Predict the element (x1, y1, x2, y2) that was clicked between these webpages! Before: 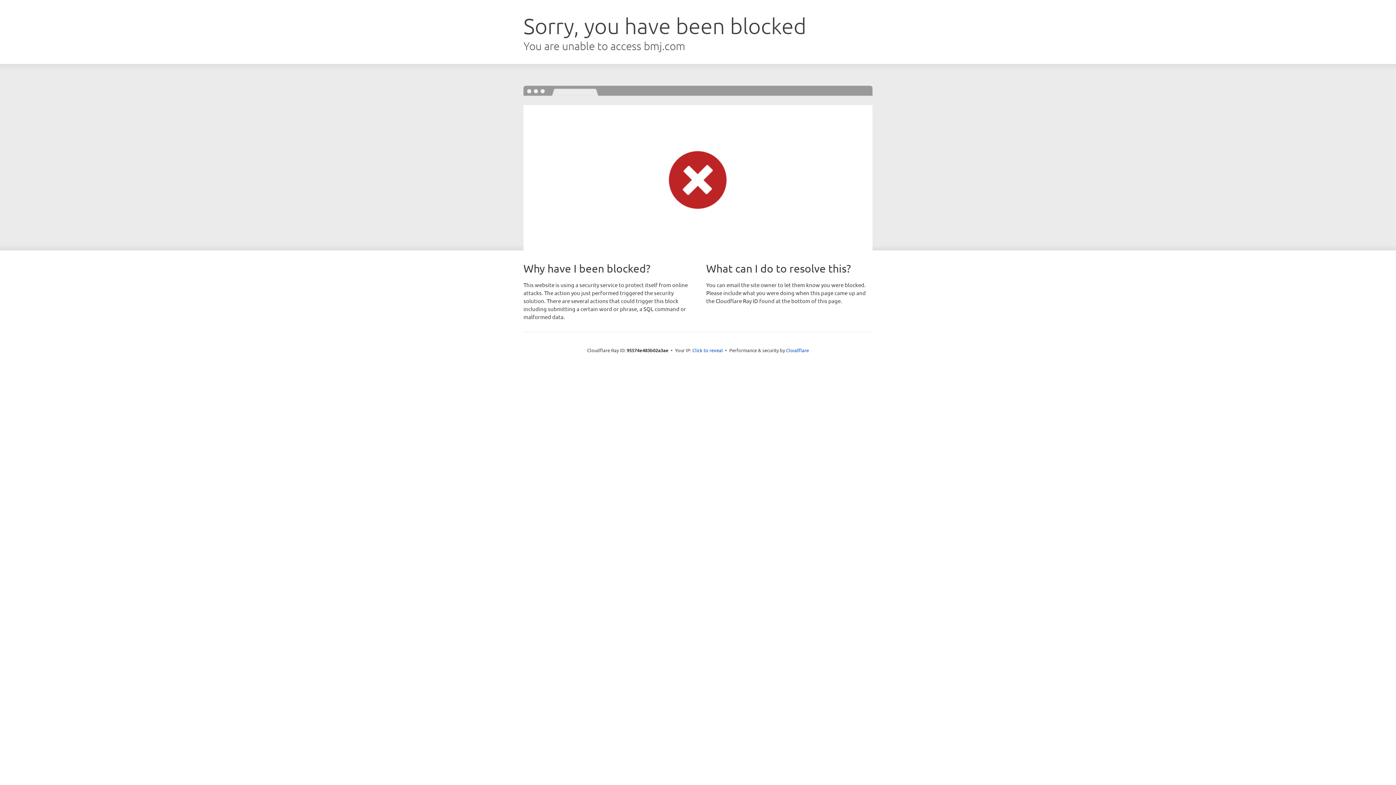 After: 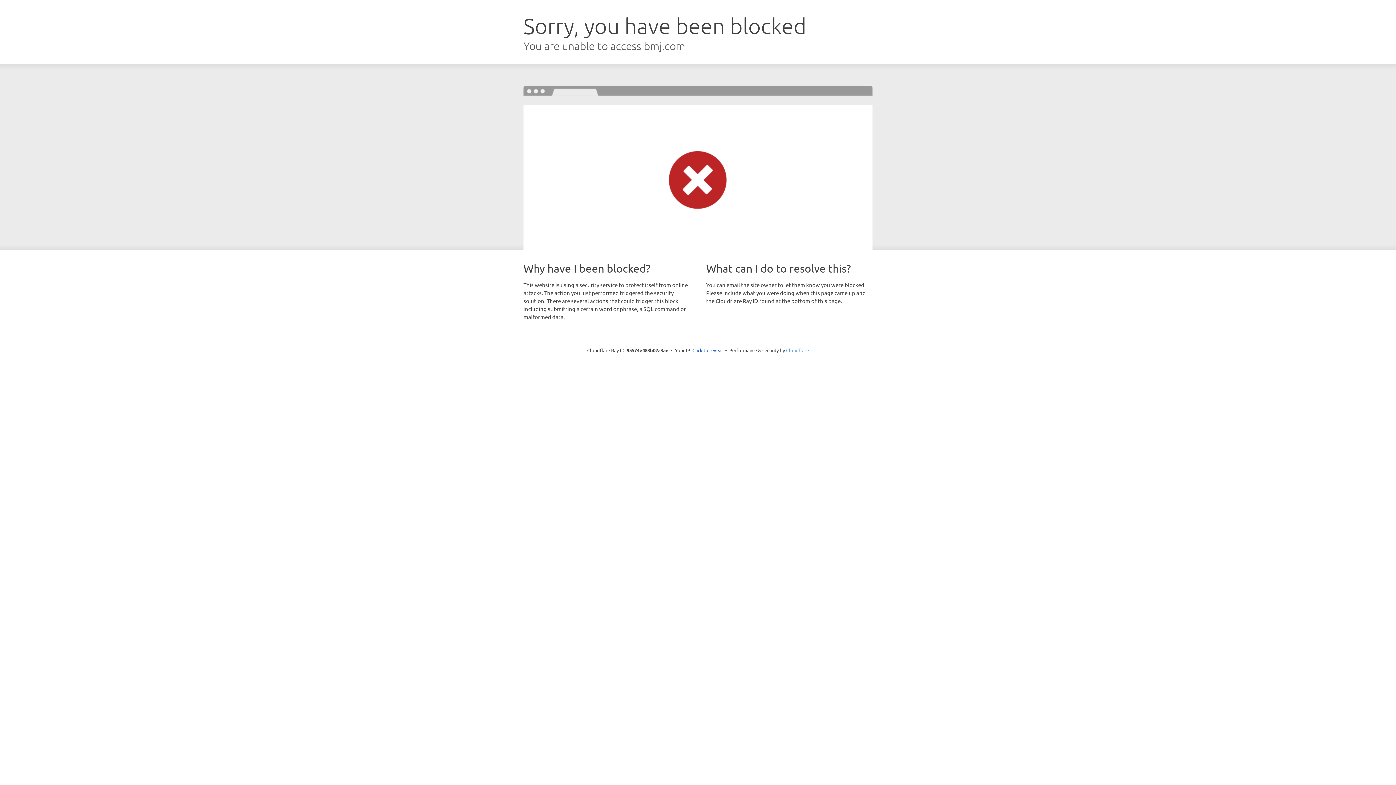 Action: bbox: (786, 347, 809, 353) label: Cloudflare